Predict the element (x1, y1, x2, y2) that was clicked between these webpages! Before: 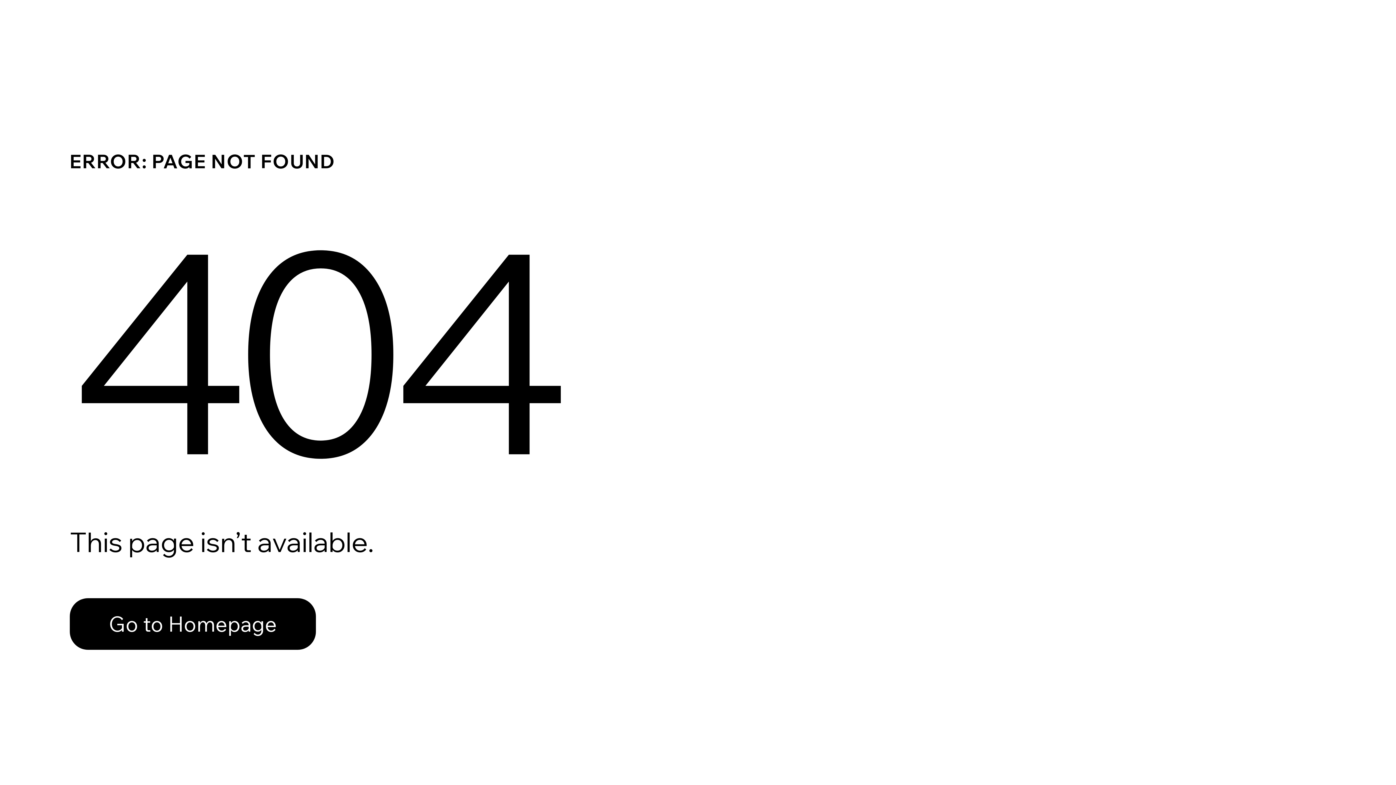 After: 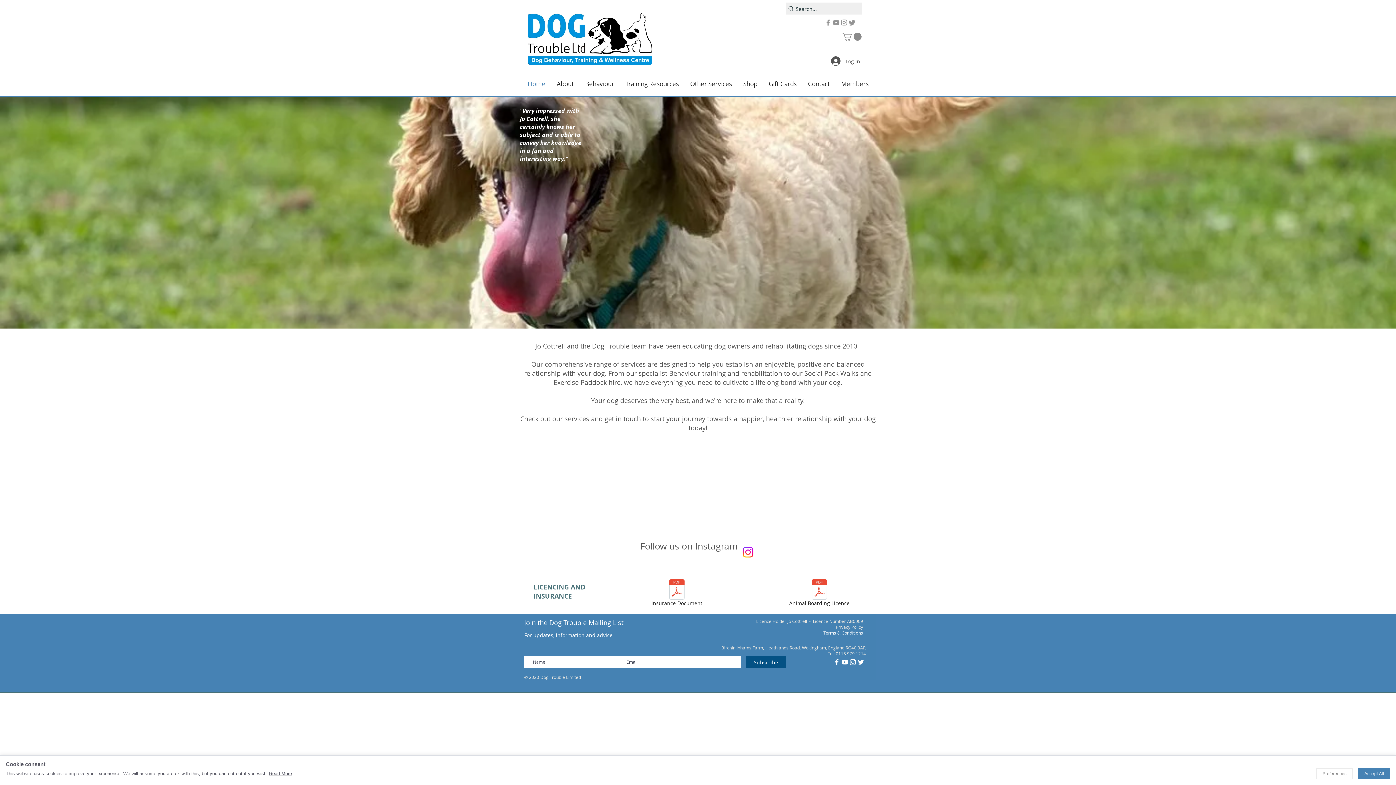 Action: bbox: (69, 582, 768, 659) label: Go to Homepage